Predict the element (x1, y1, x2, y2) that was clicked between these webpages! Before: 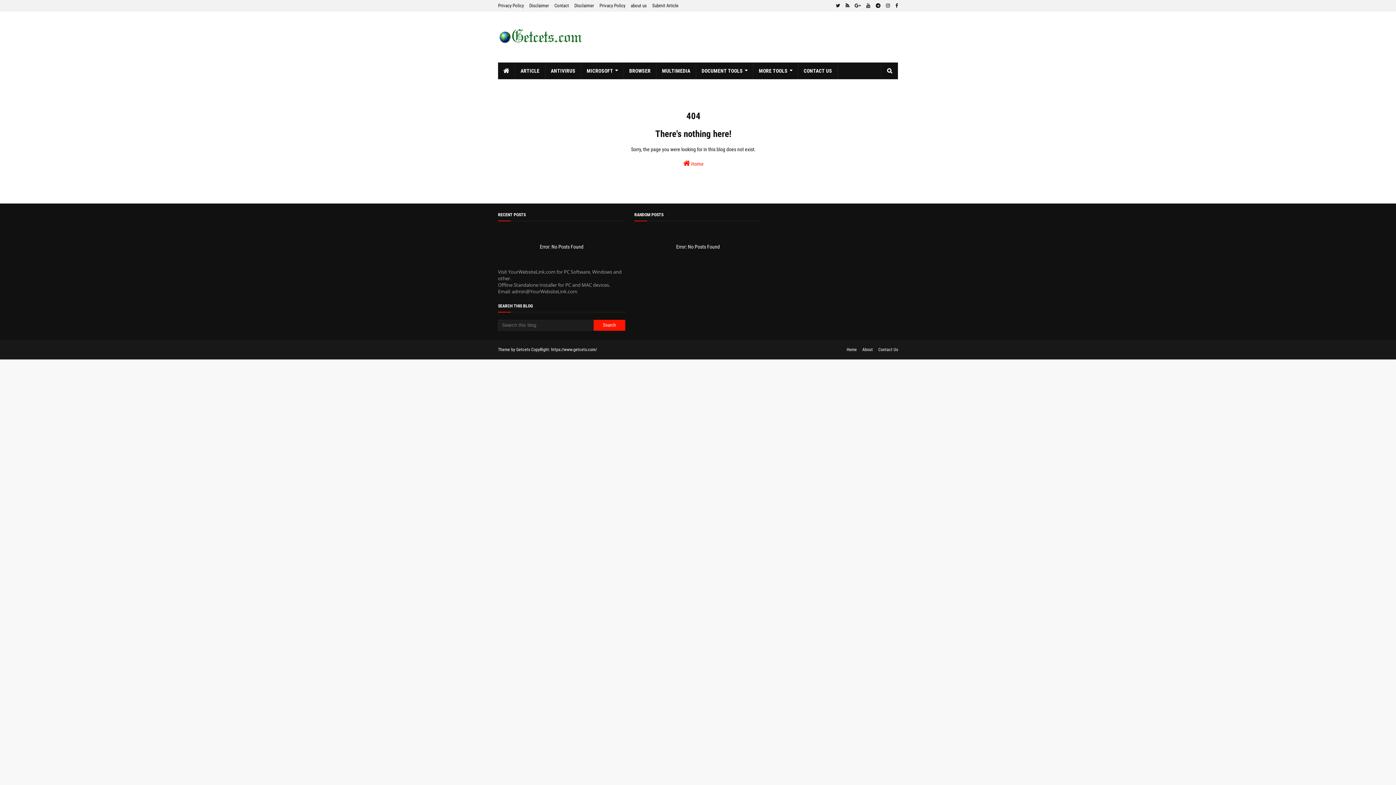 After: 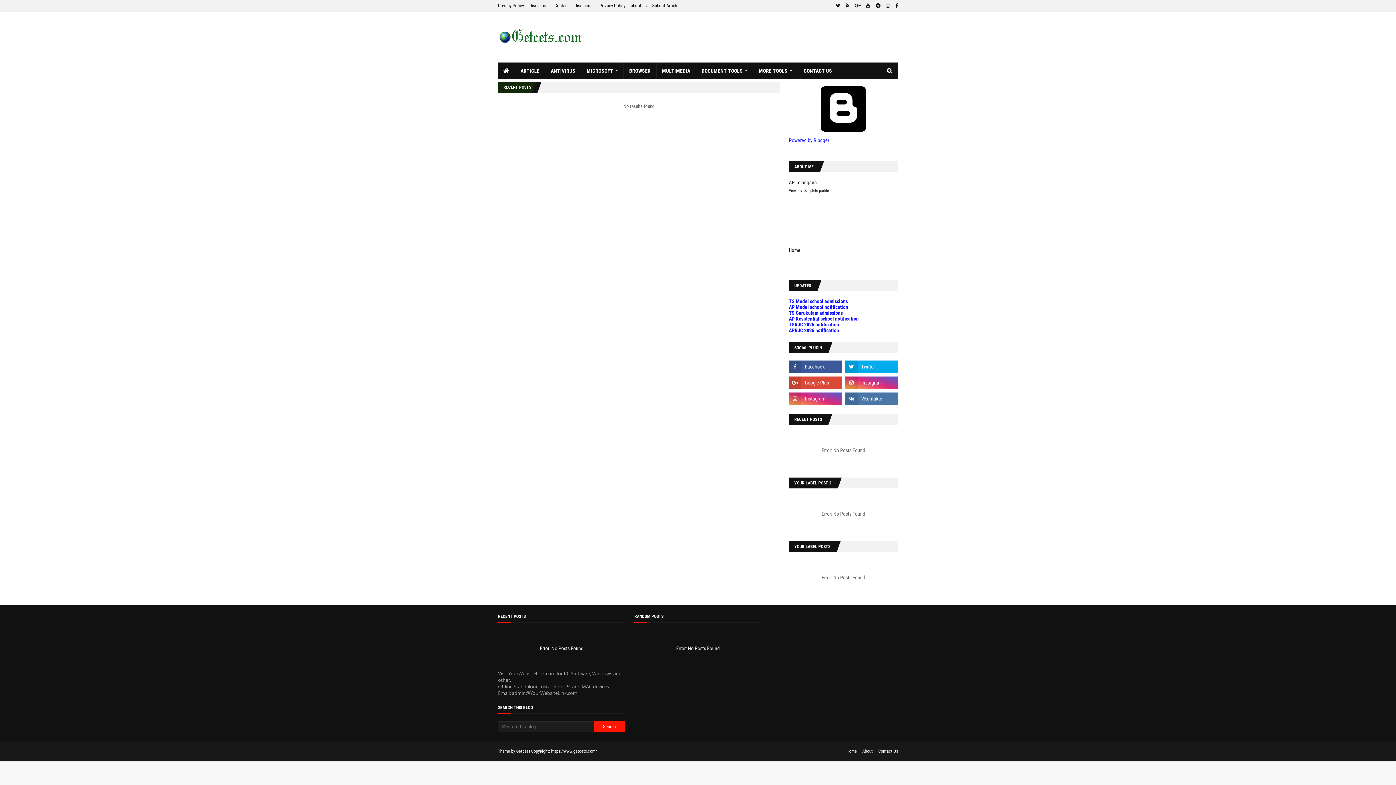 Action: bbox: (498, 23, 583, 52)